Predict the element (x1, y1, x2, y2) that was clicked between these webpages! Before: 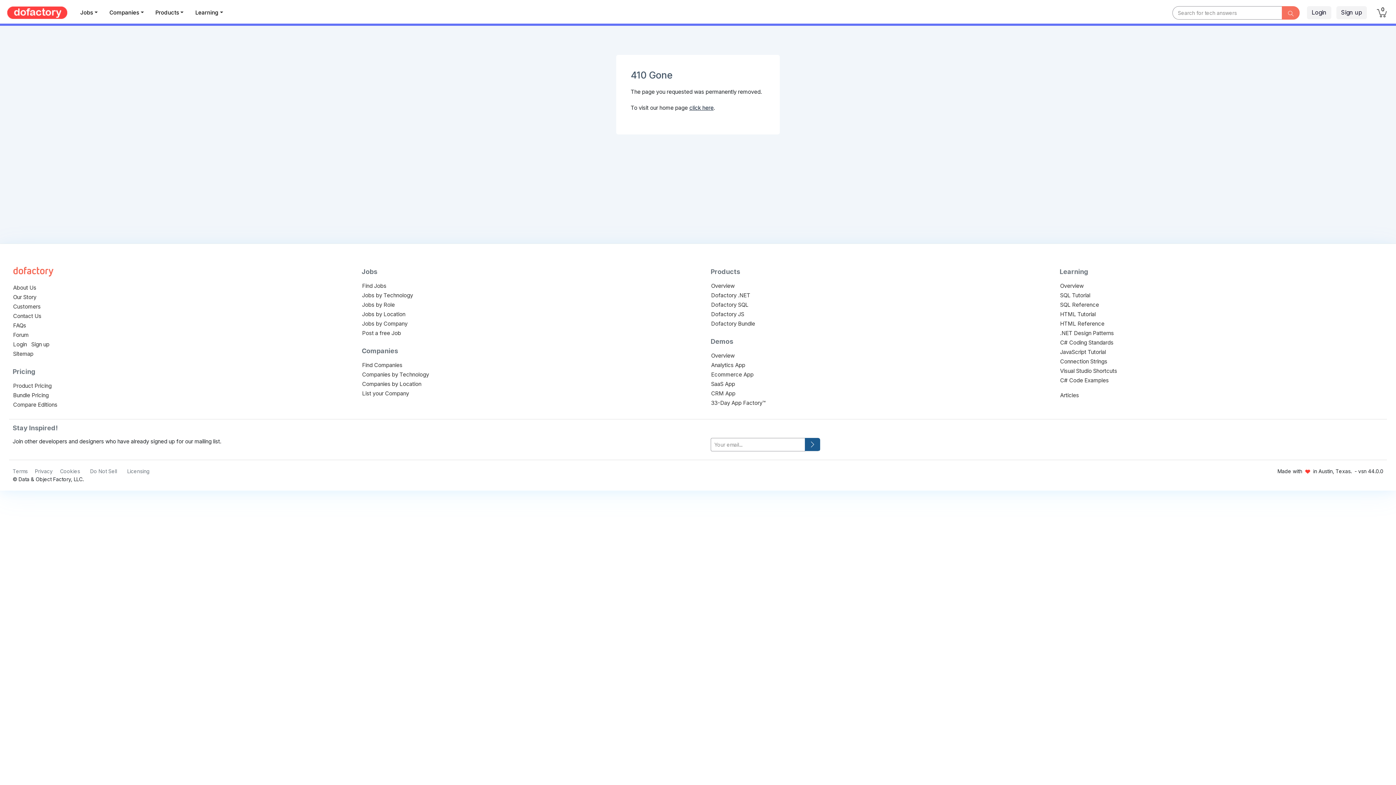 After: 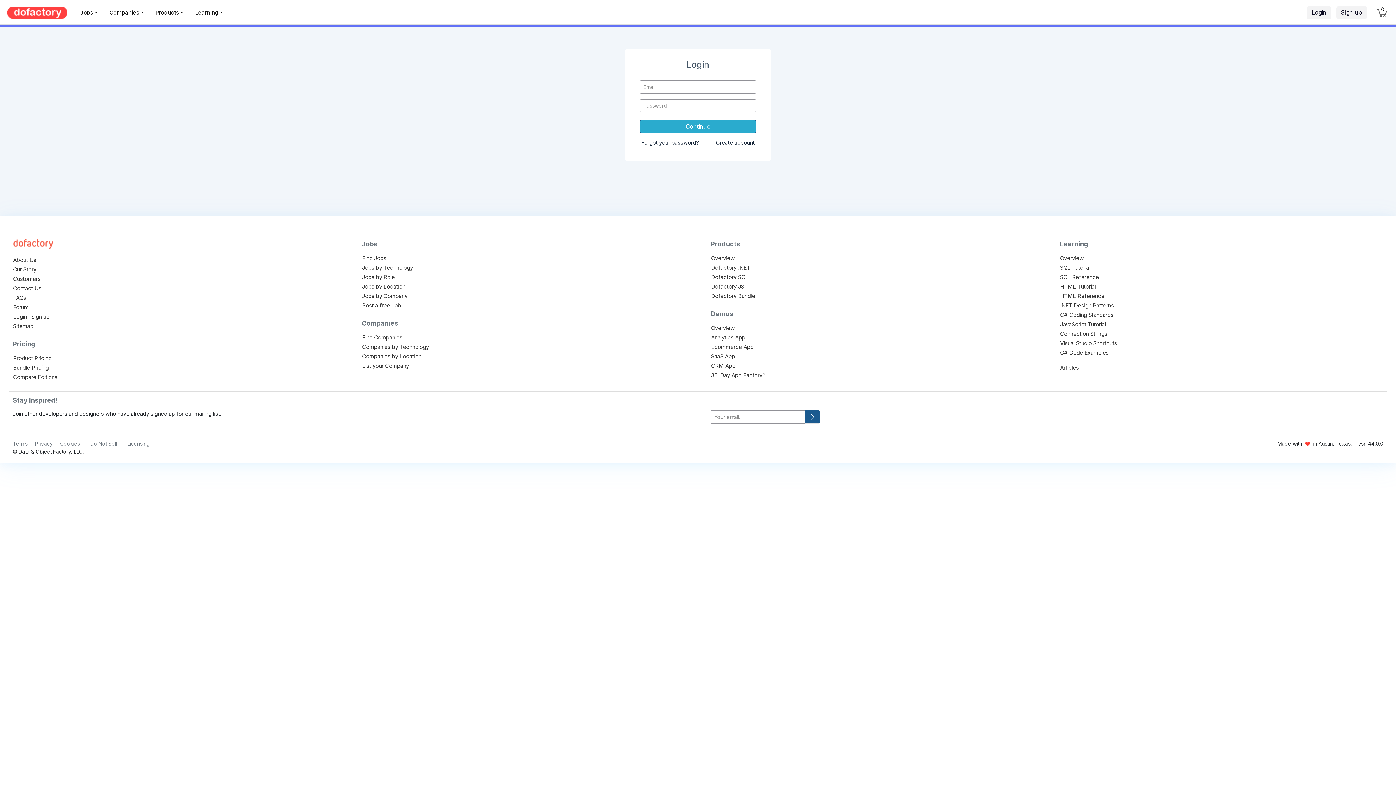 Action: bbox: (13, 341, 26, 348) label: Login